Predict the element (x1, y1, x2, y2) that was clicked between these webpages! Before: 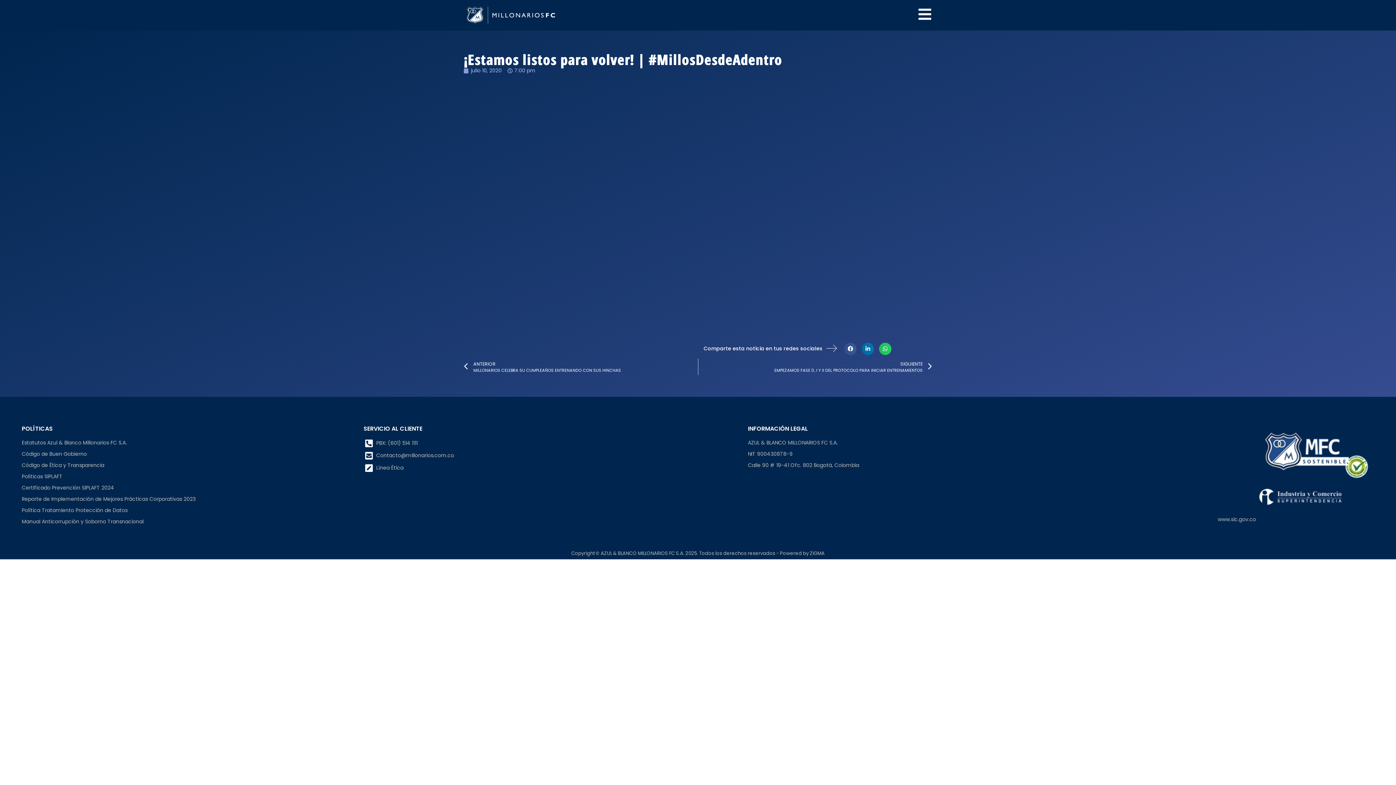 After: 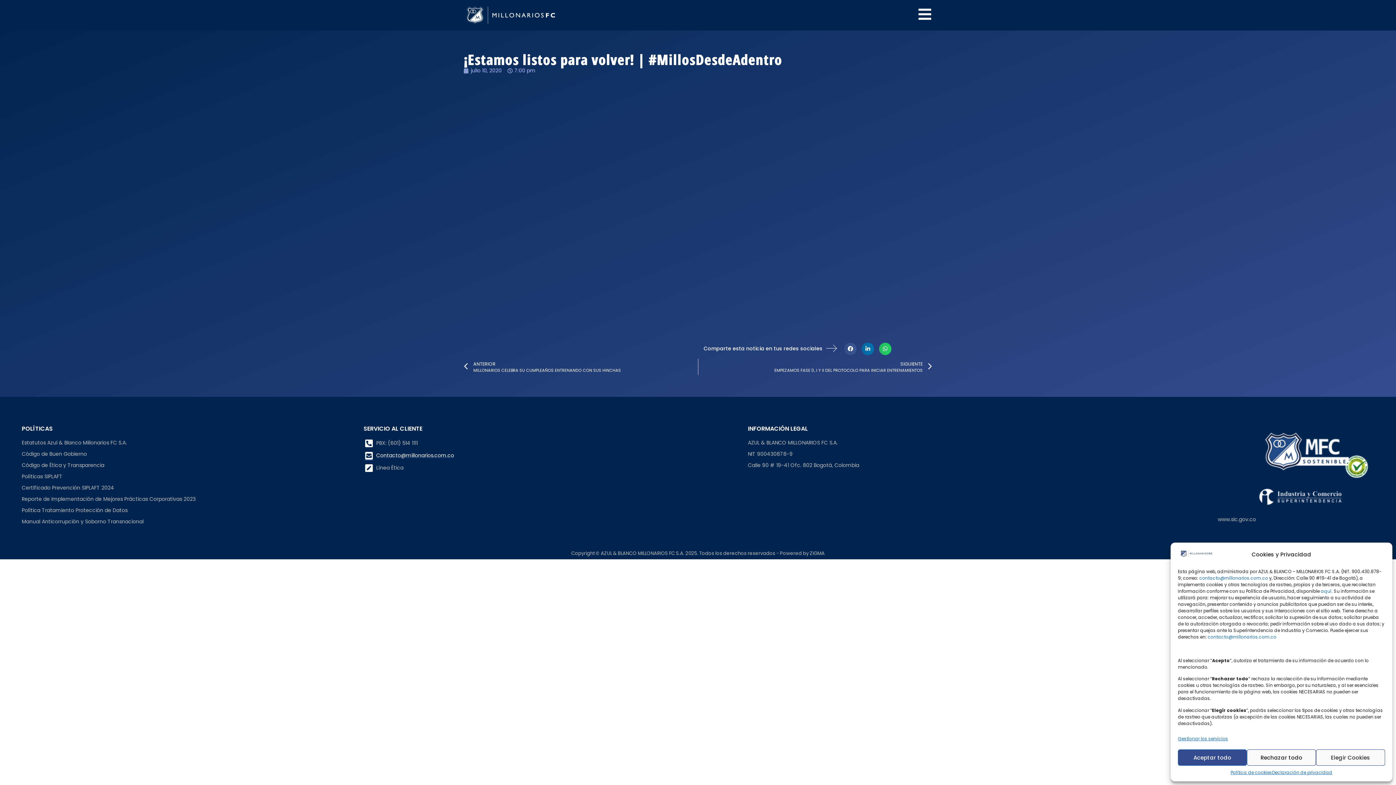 Action: bbox: (363, 451, 733, 460) label: Contacto@millonarios.com.co